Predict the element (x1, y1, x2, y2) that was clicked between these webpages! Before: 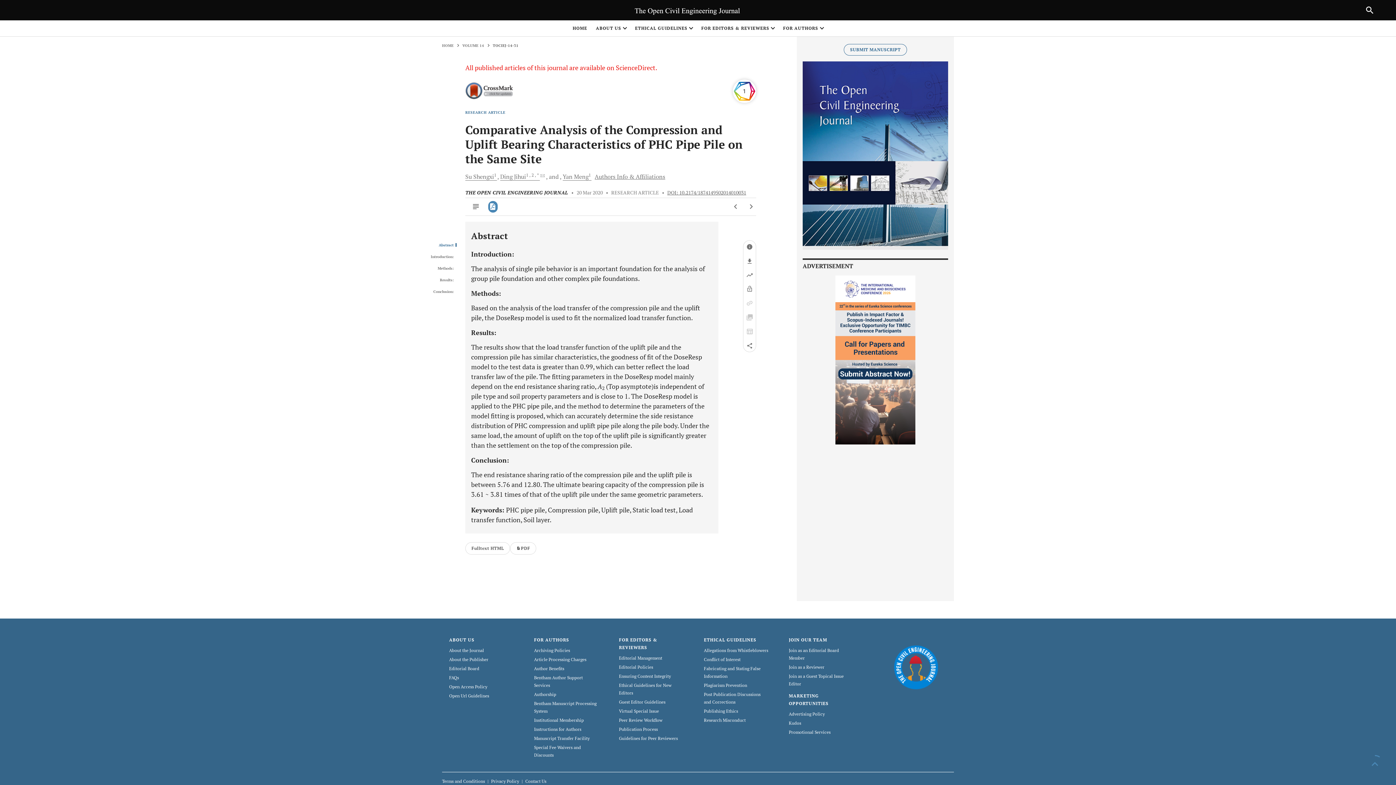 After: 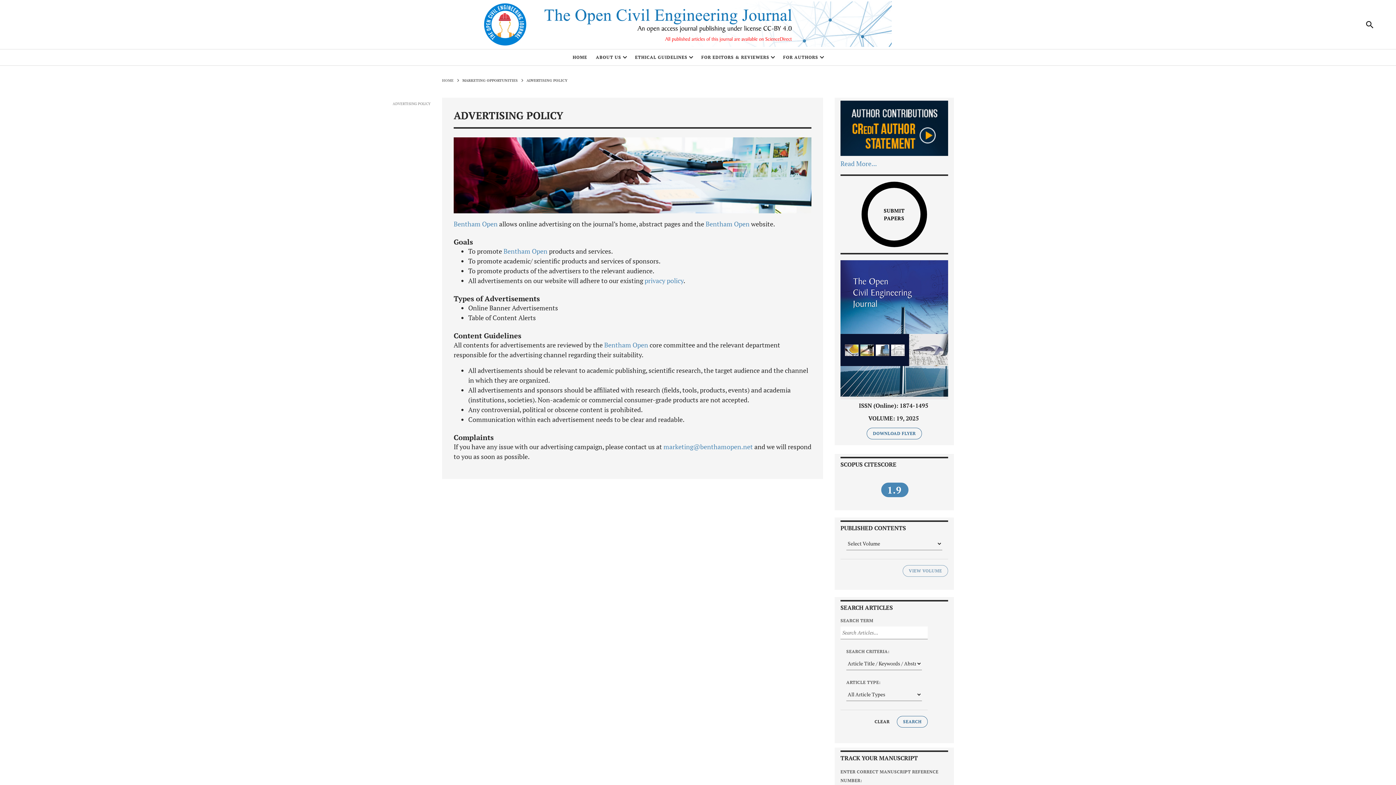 Action: label: Advertising Policy bbox: (789, 711, 825, 717)